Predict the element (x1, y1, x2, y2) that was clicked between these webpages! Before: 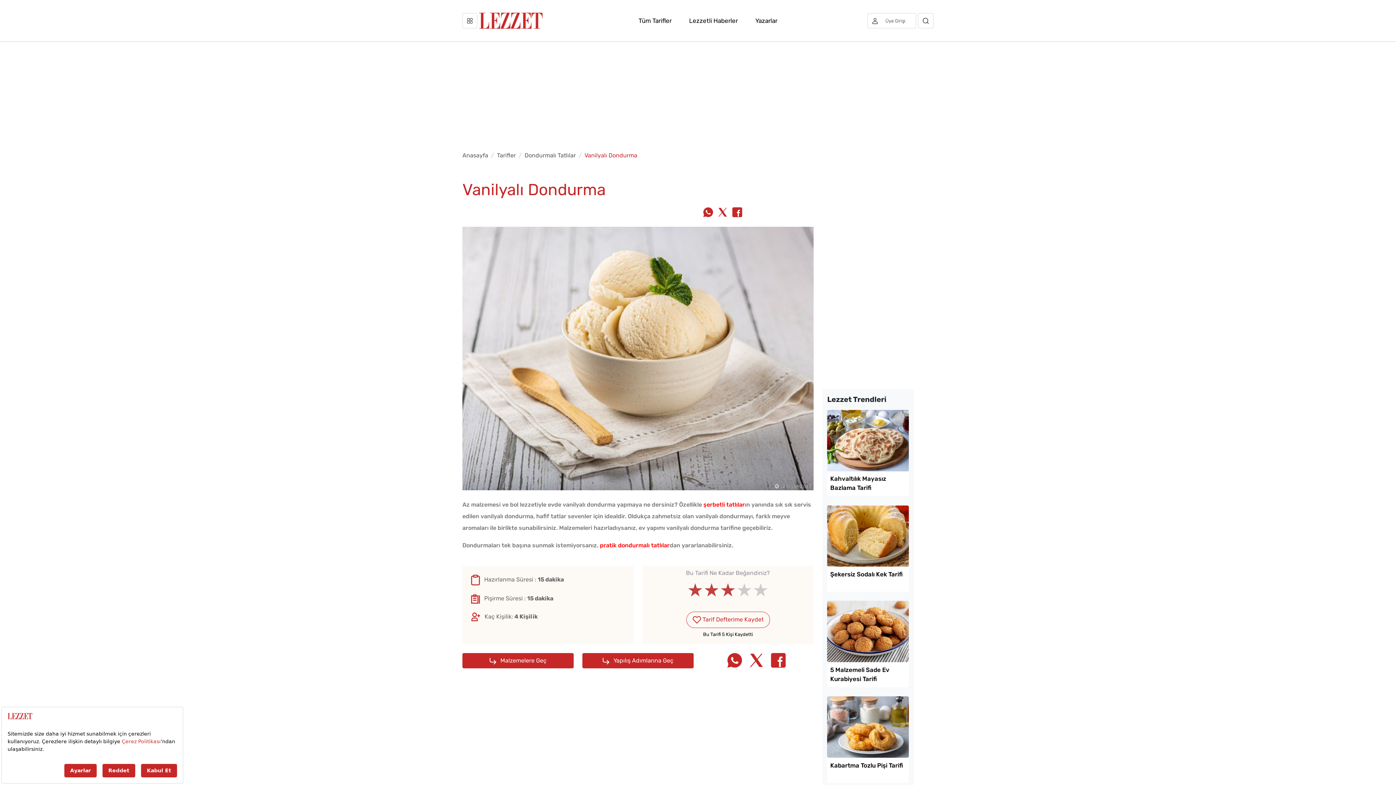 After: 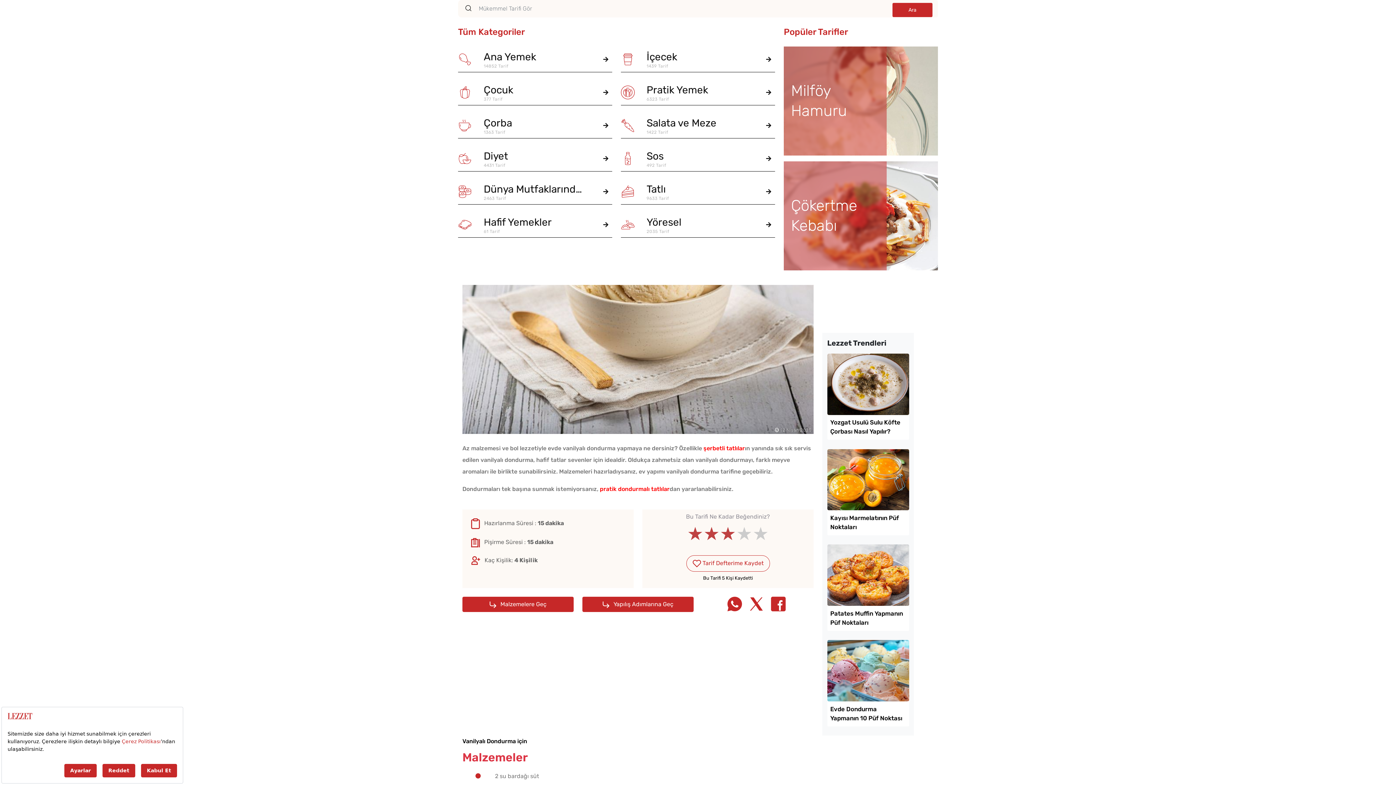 Action: label: Arama bbox: (918, 13, 933, 28)